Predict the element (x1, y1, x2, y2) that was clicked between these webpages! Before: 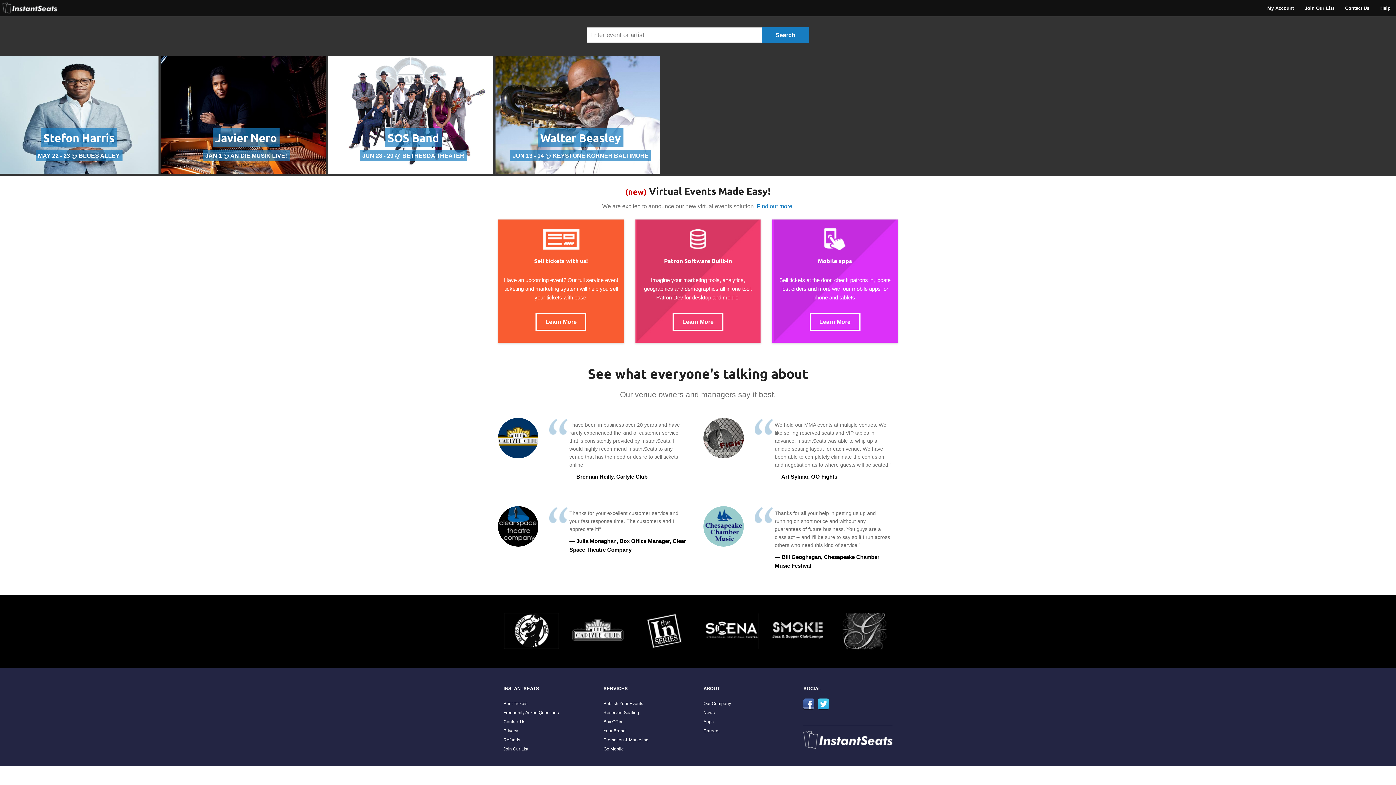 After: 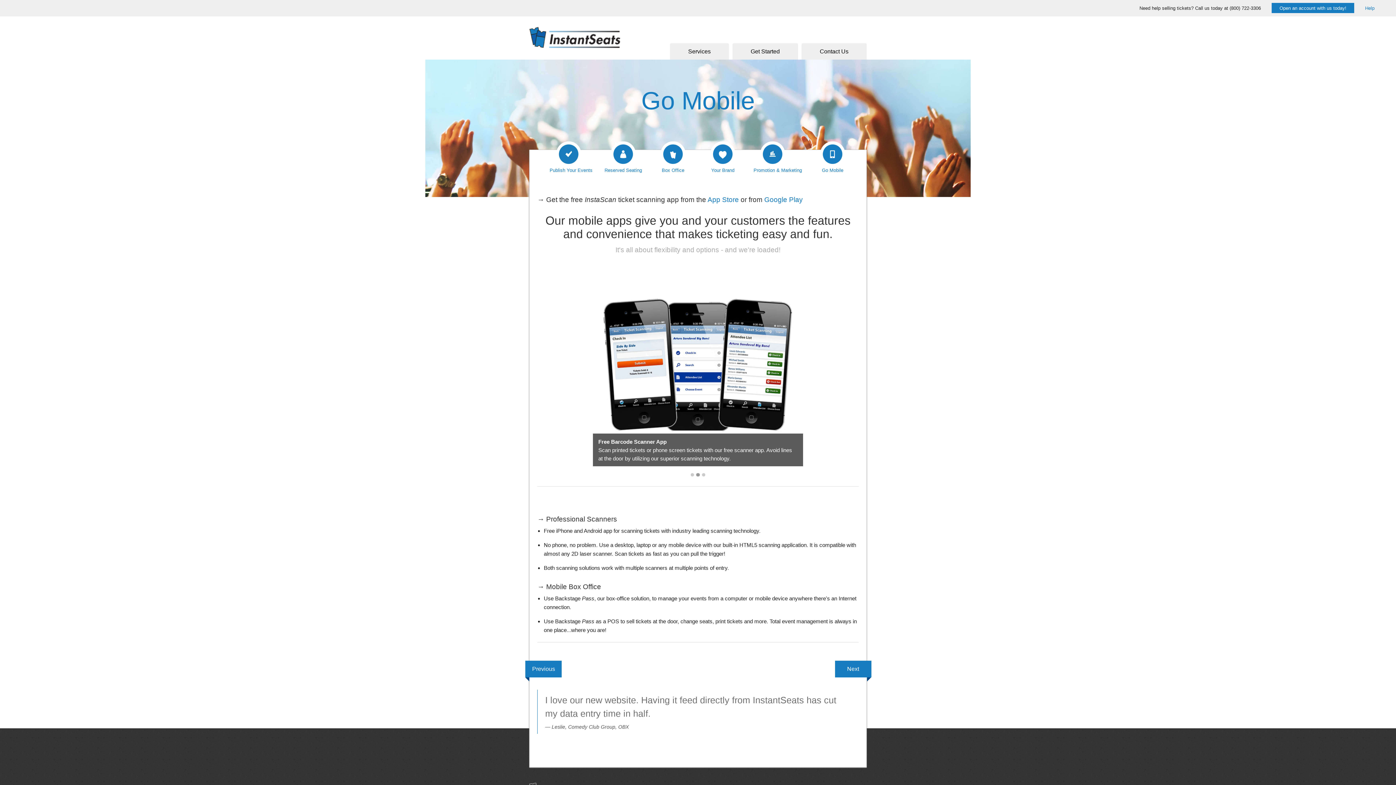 Action: bbox: (703, 719, 713, 724) label: Apps